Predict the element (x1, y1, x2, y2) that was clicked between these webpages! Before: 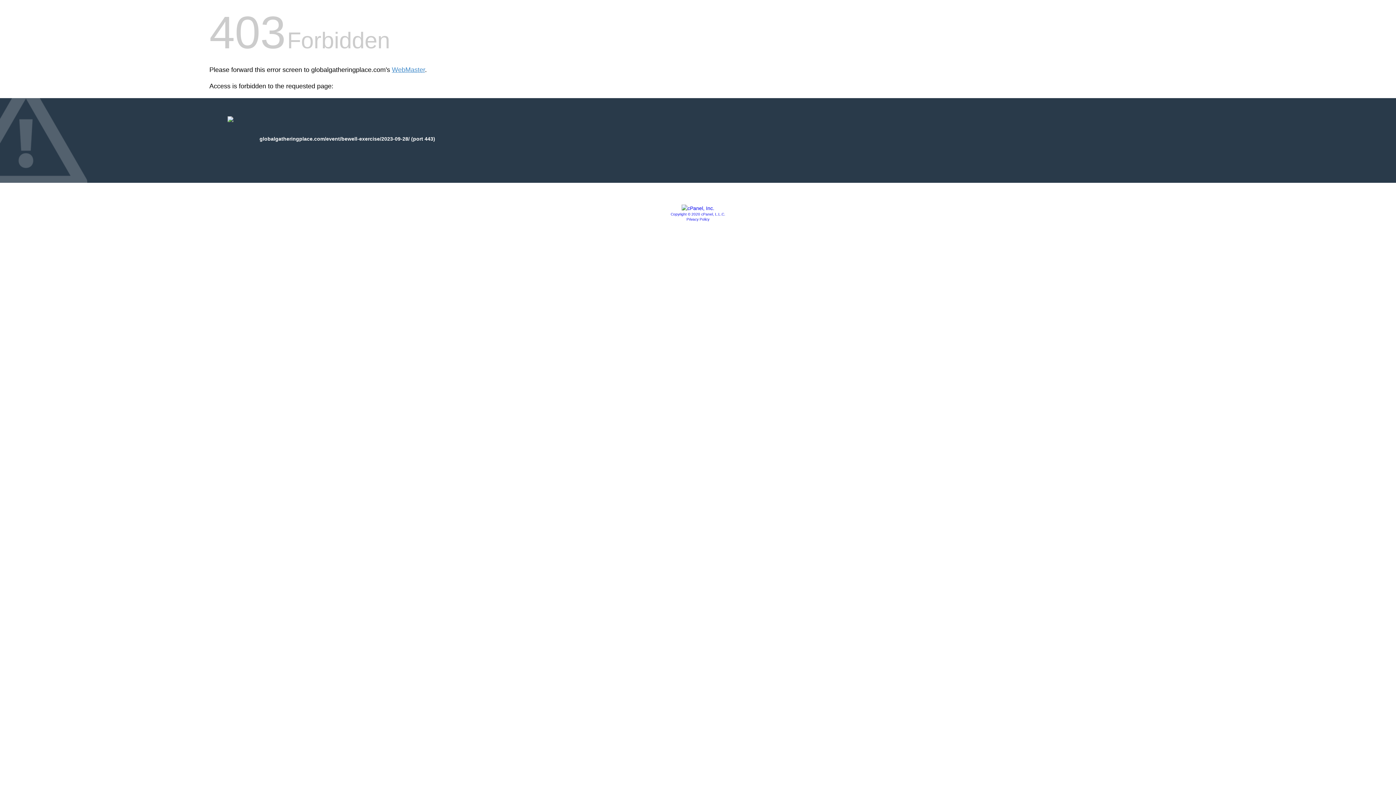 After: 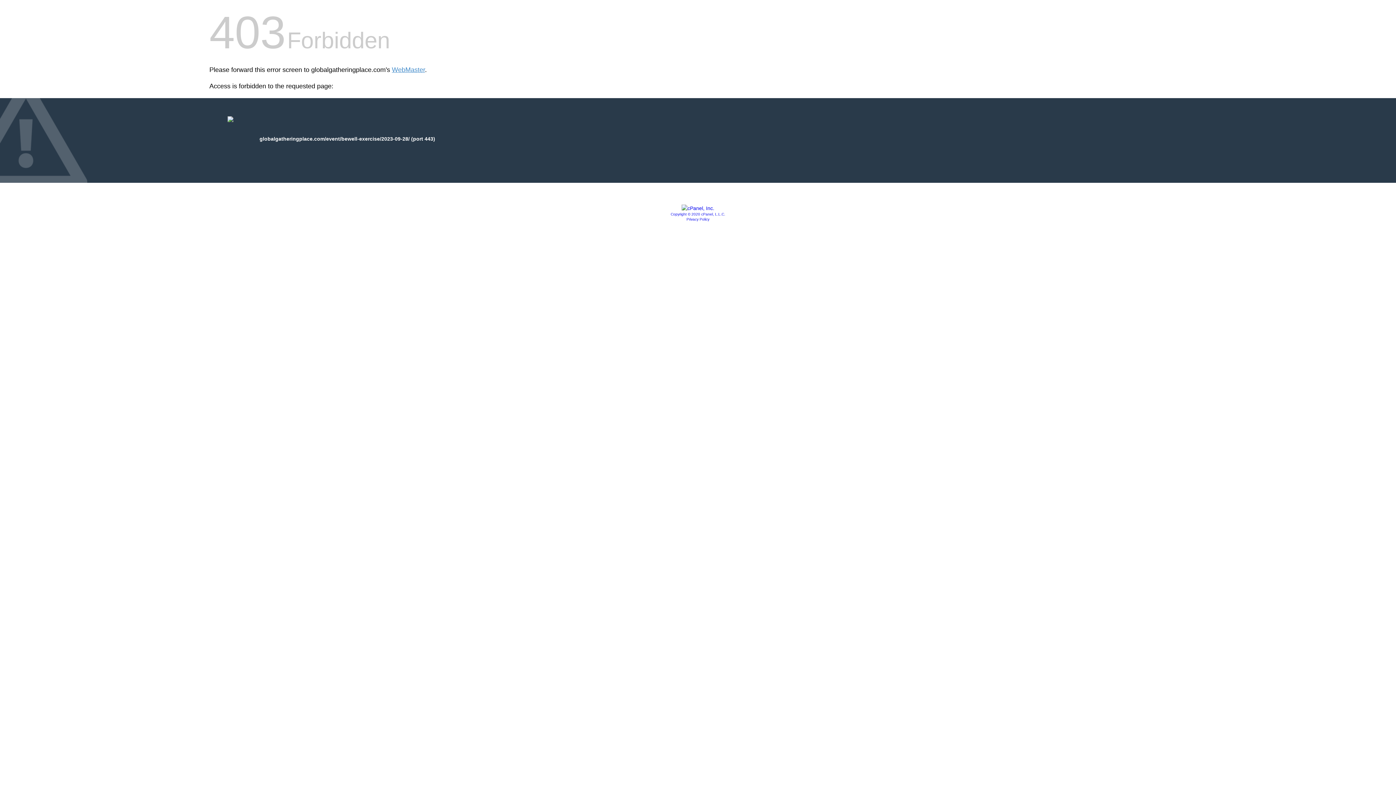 Action: bbox: (681, 205, 714, 211)